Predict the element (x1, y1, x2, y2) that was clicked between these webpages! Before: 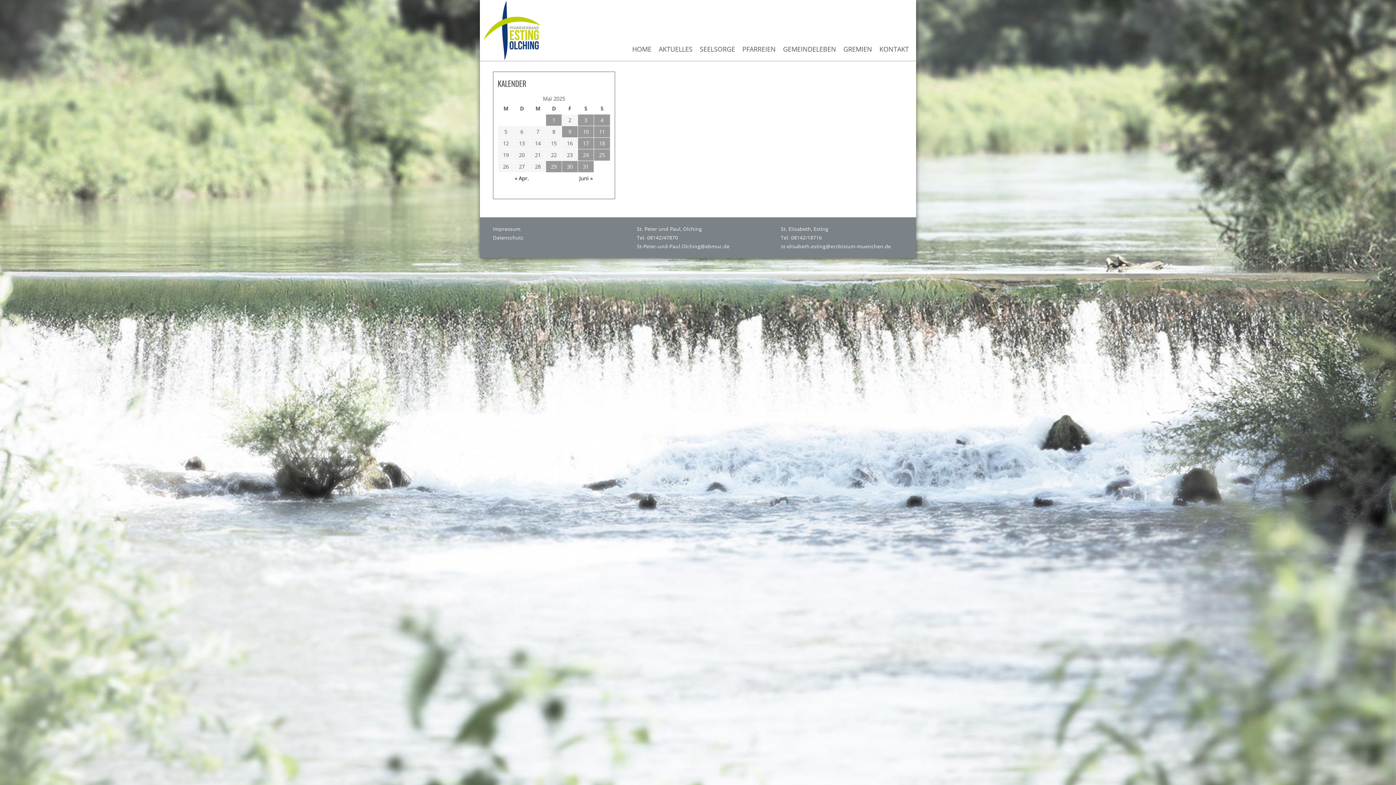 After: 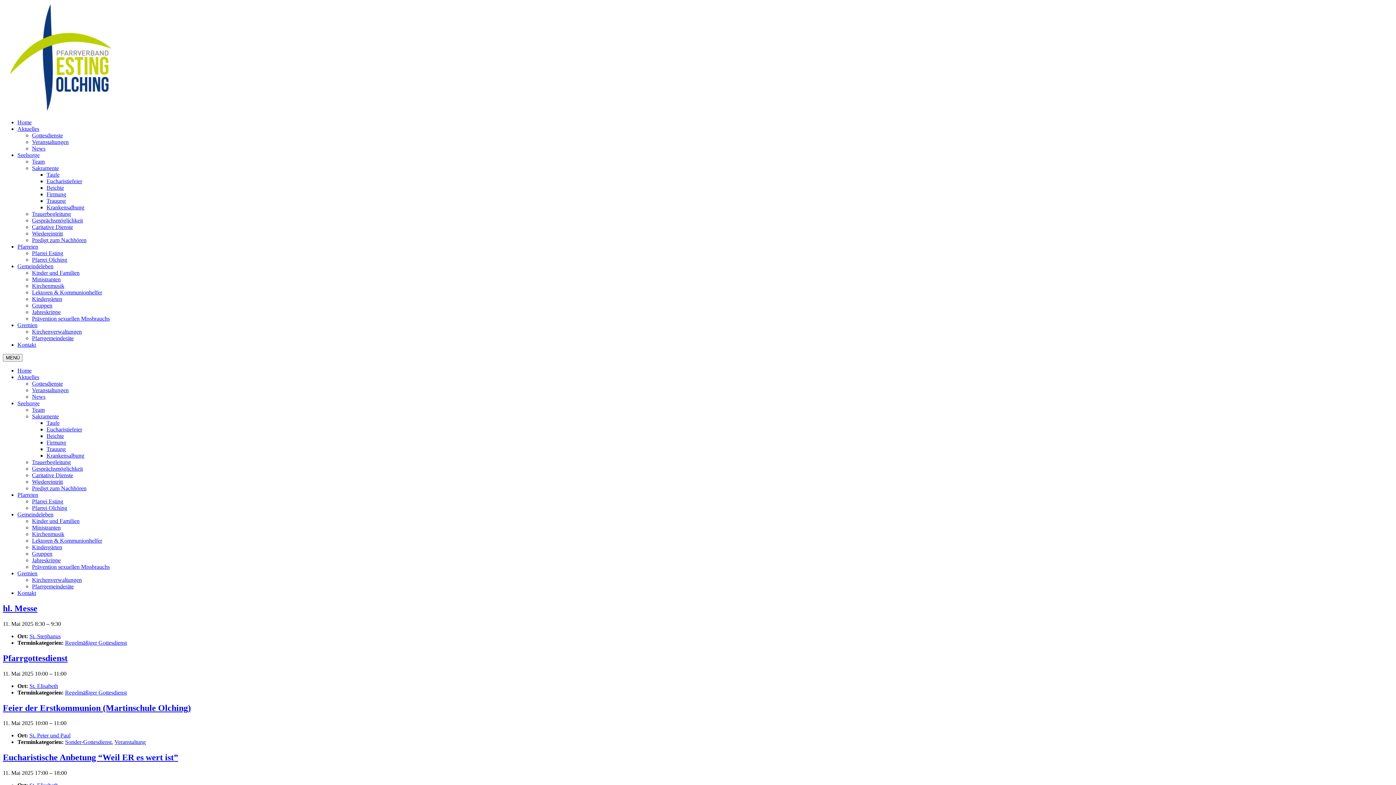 Action: bbox: (599, 128, 605, 135) label: 11